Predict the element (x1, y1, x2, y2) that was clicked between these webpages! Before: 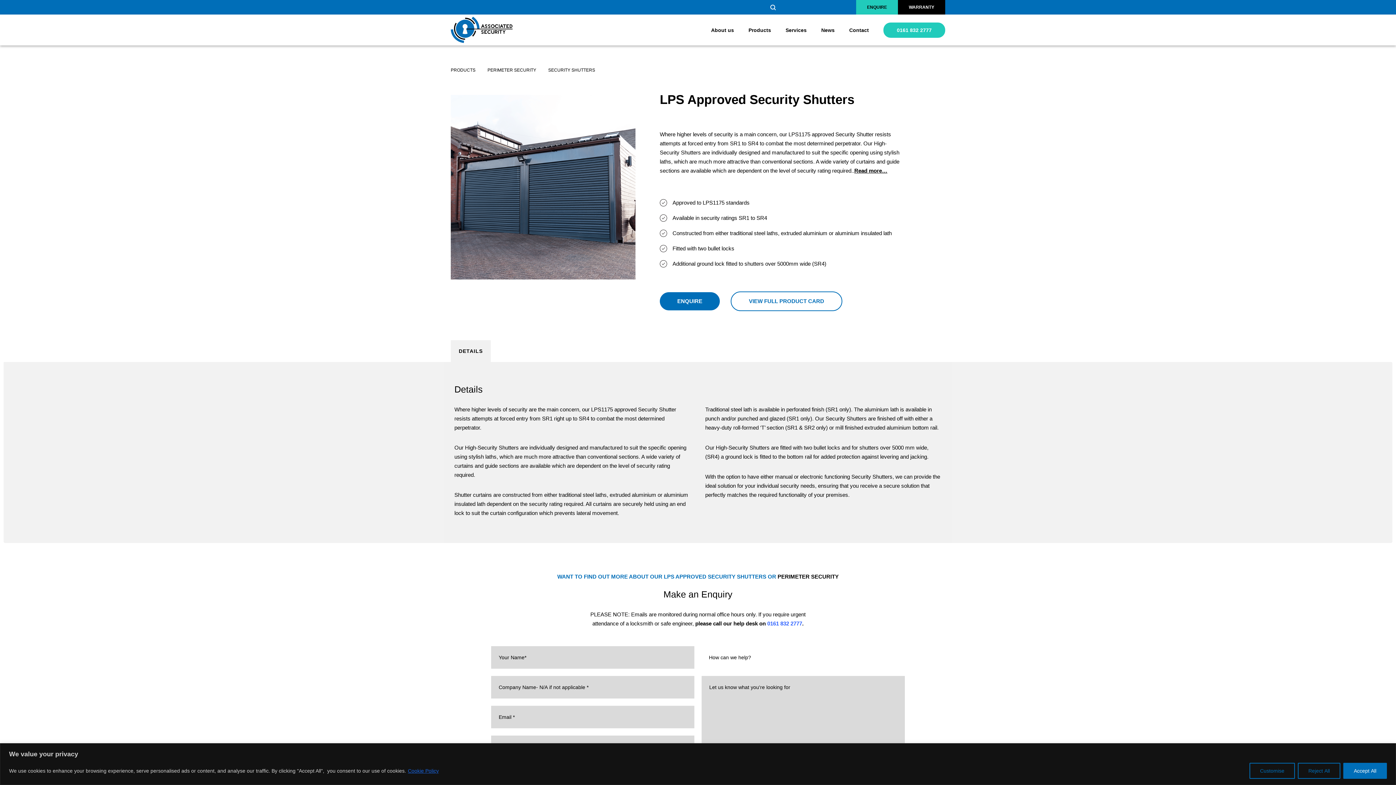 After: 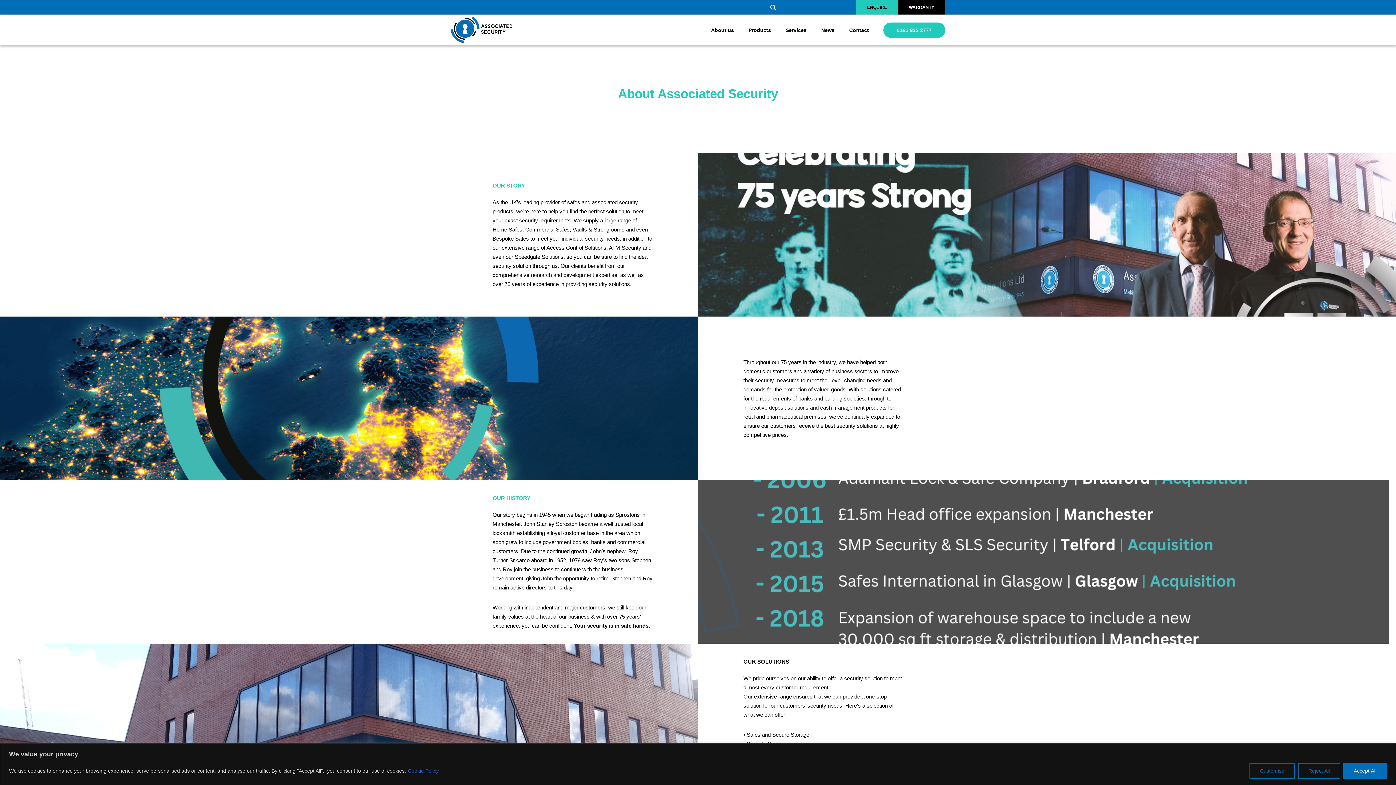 Action: label: About us bbox: (704, 14, 741, 45)